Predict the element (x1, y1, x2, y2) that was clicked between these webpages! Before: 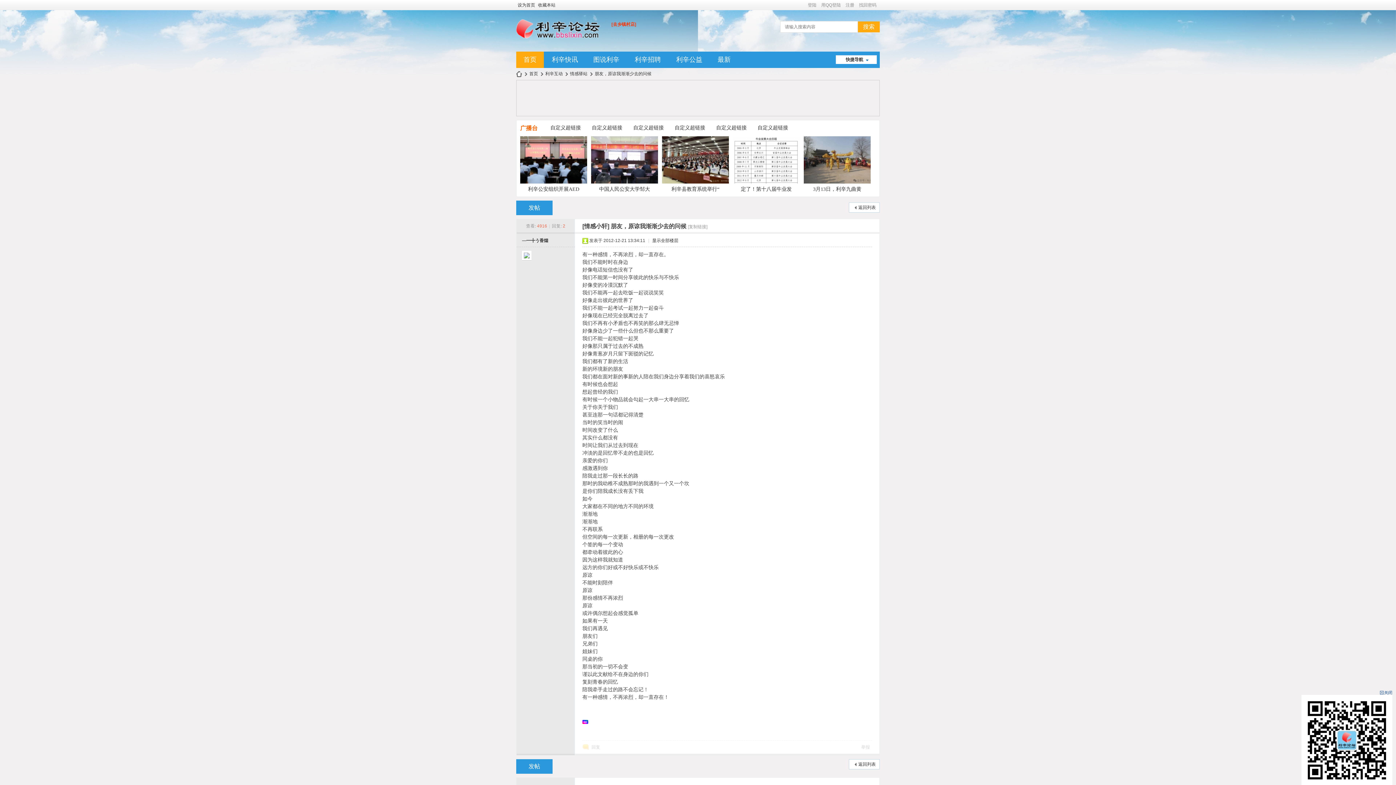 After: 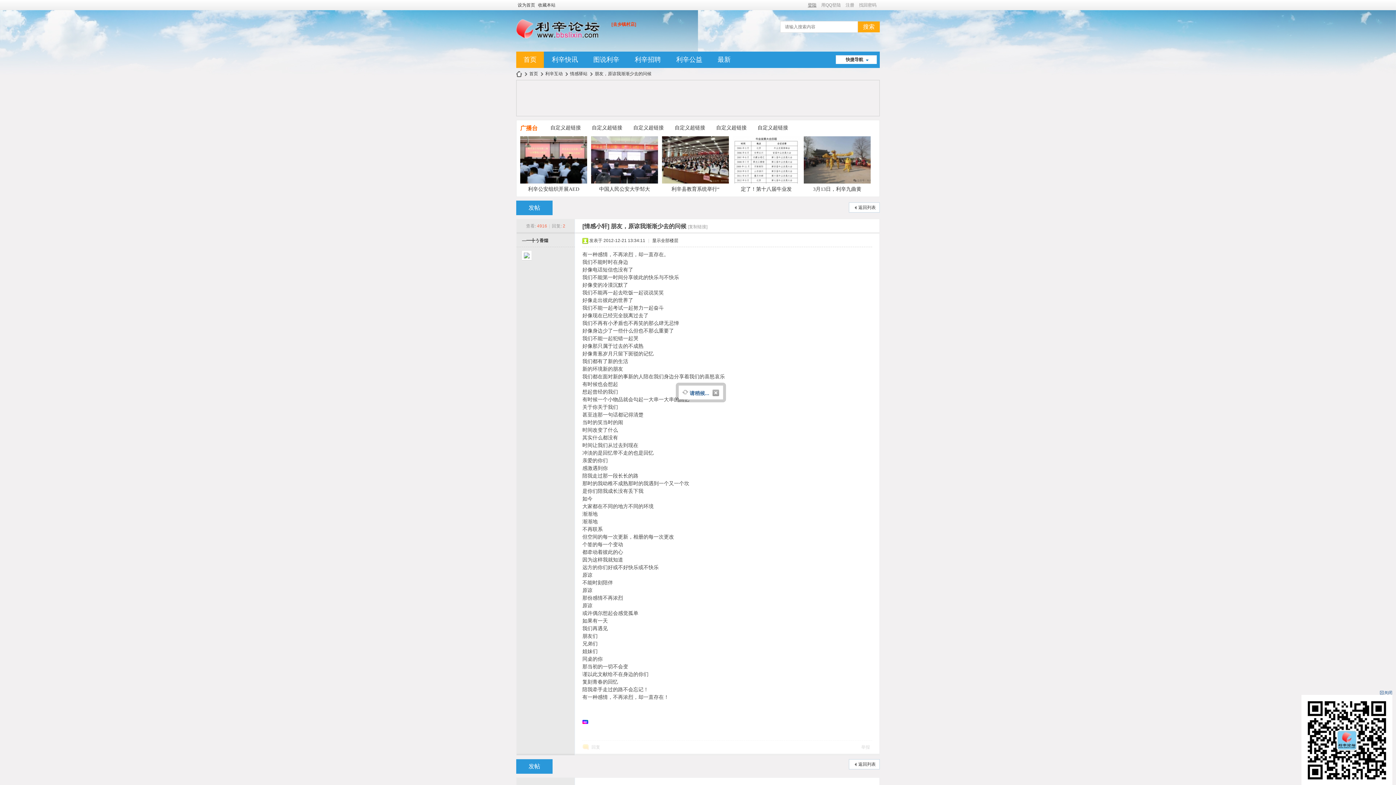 Action: bbox: (806, 0, 818, 10) label: 登陆